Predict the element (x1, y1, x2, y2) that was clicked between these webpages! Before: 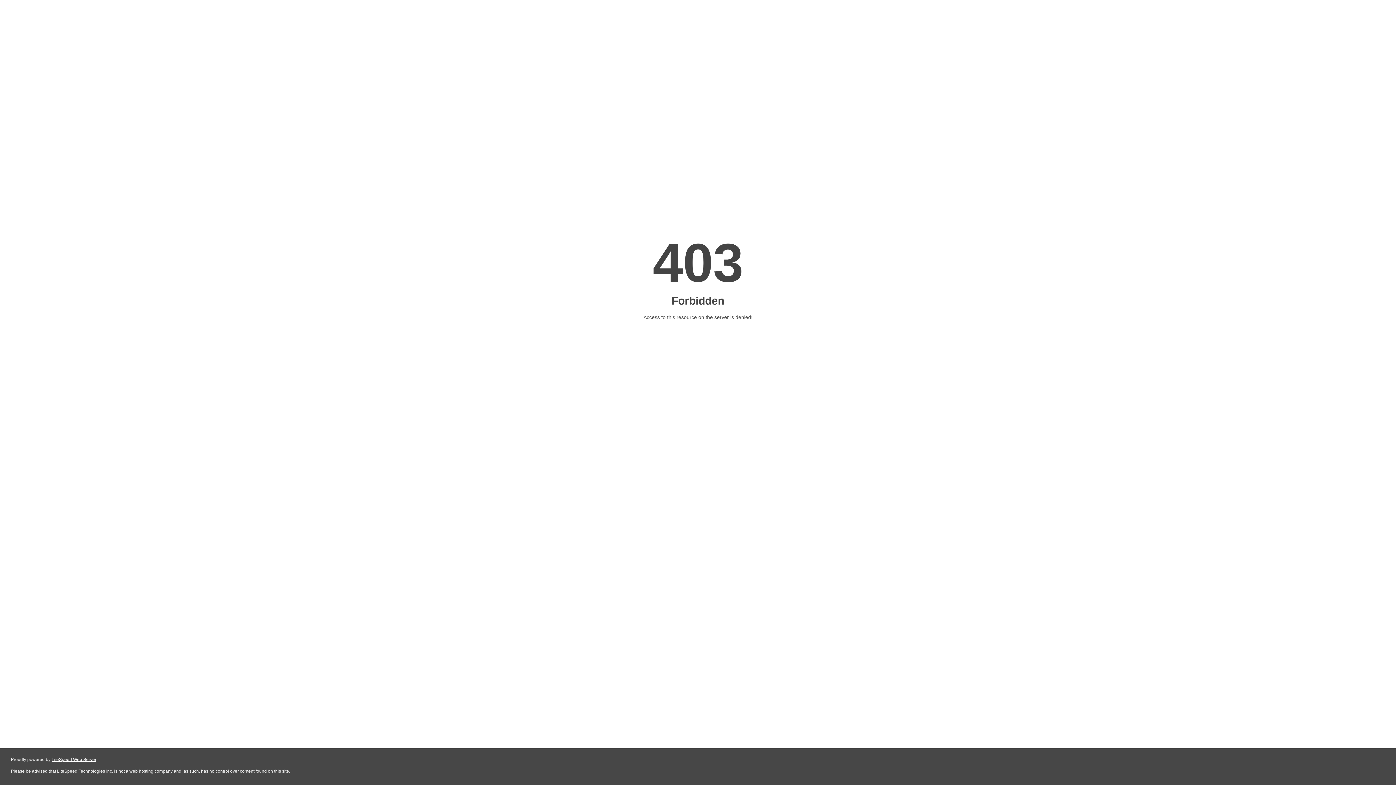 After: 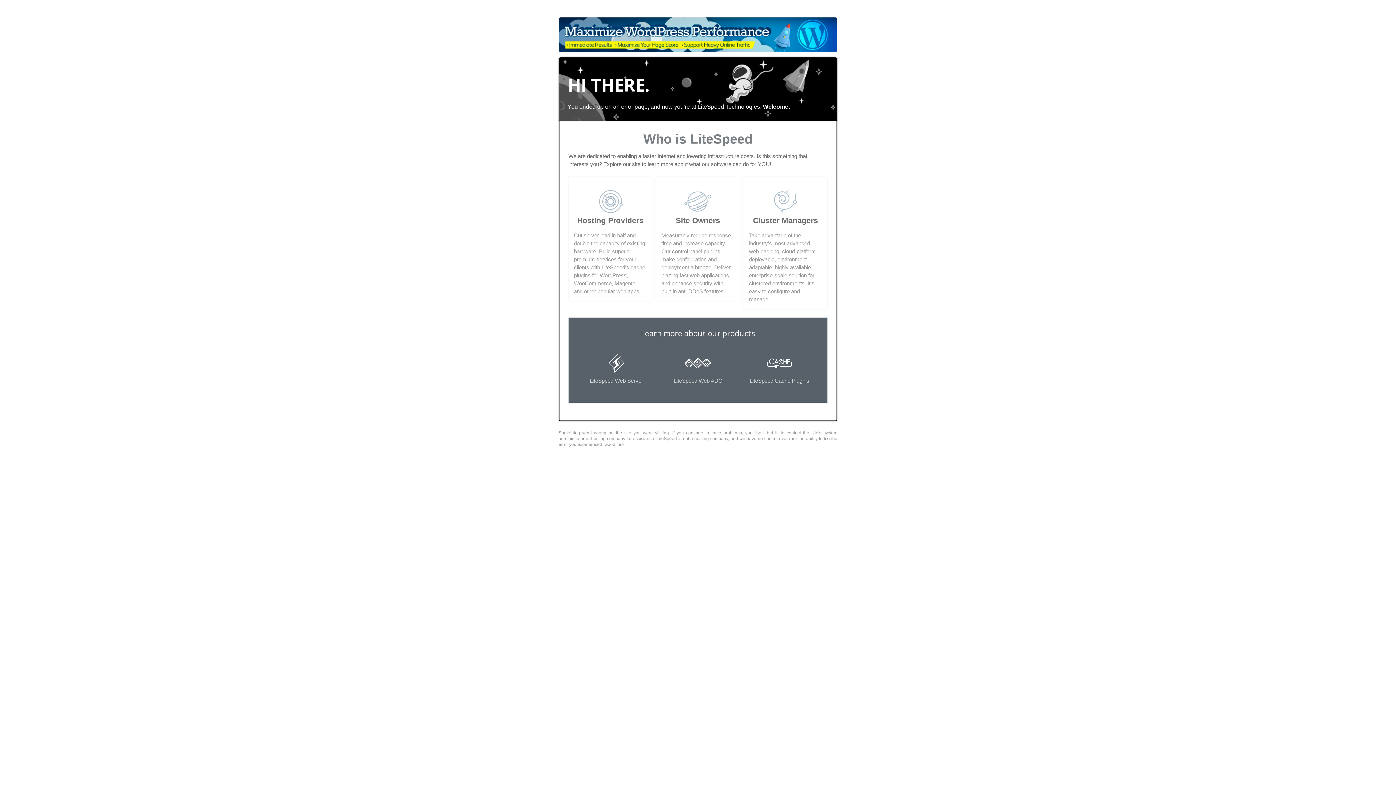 Action: label: LiteSpeed Web Server bbox: (51, 757, 96, 762)